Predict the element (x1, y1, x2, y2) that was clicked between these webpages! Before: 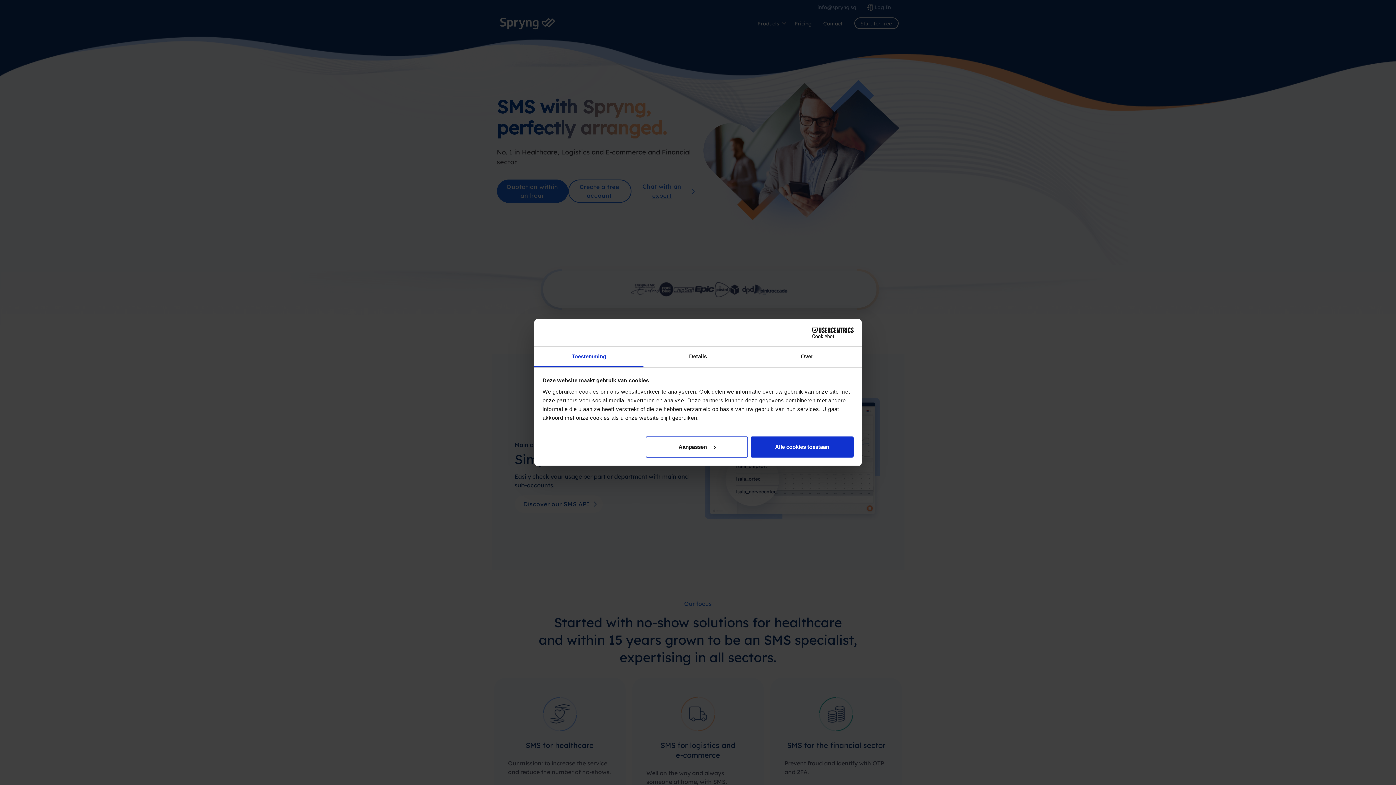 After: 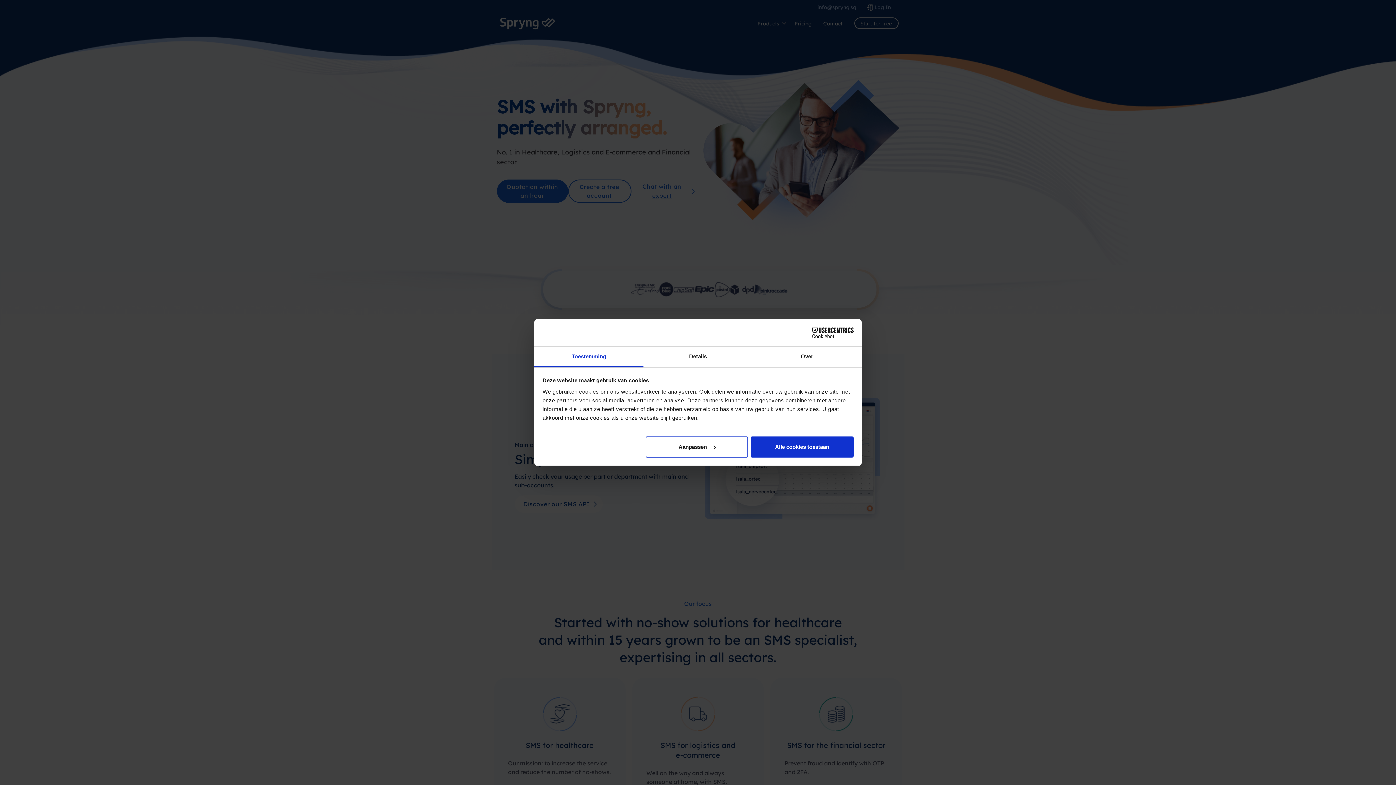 Action: label: Toestemming bbox: (534, 346, 643, 367)